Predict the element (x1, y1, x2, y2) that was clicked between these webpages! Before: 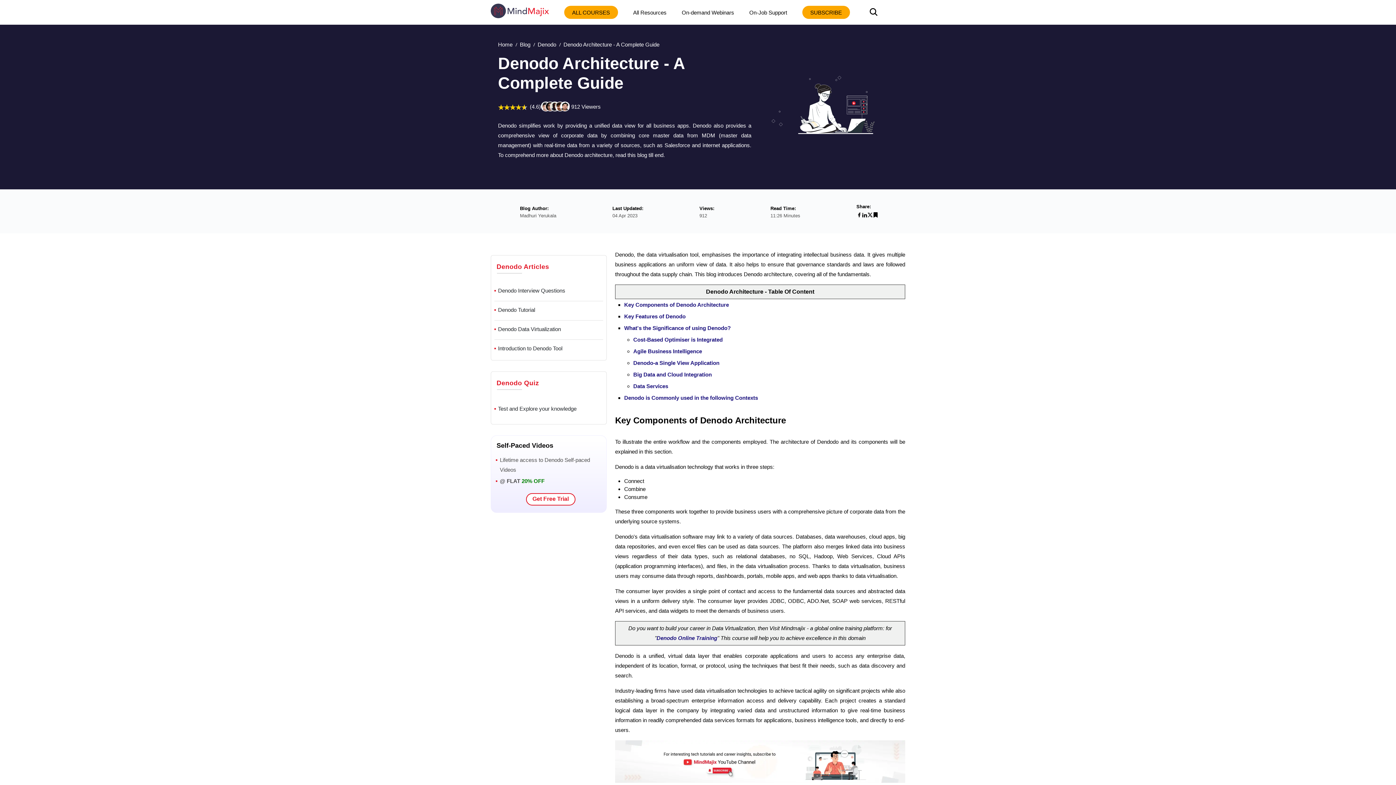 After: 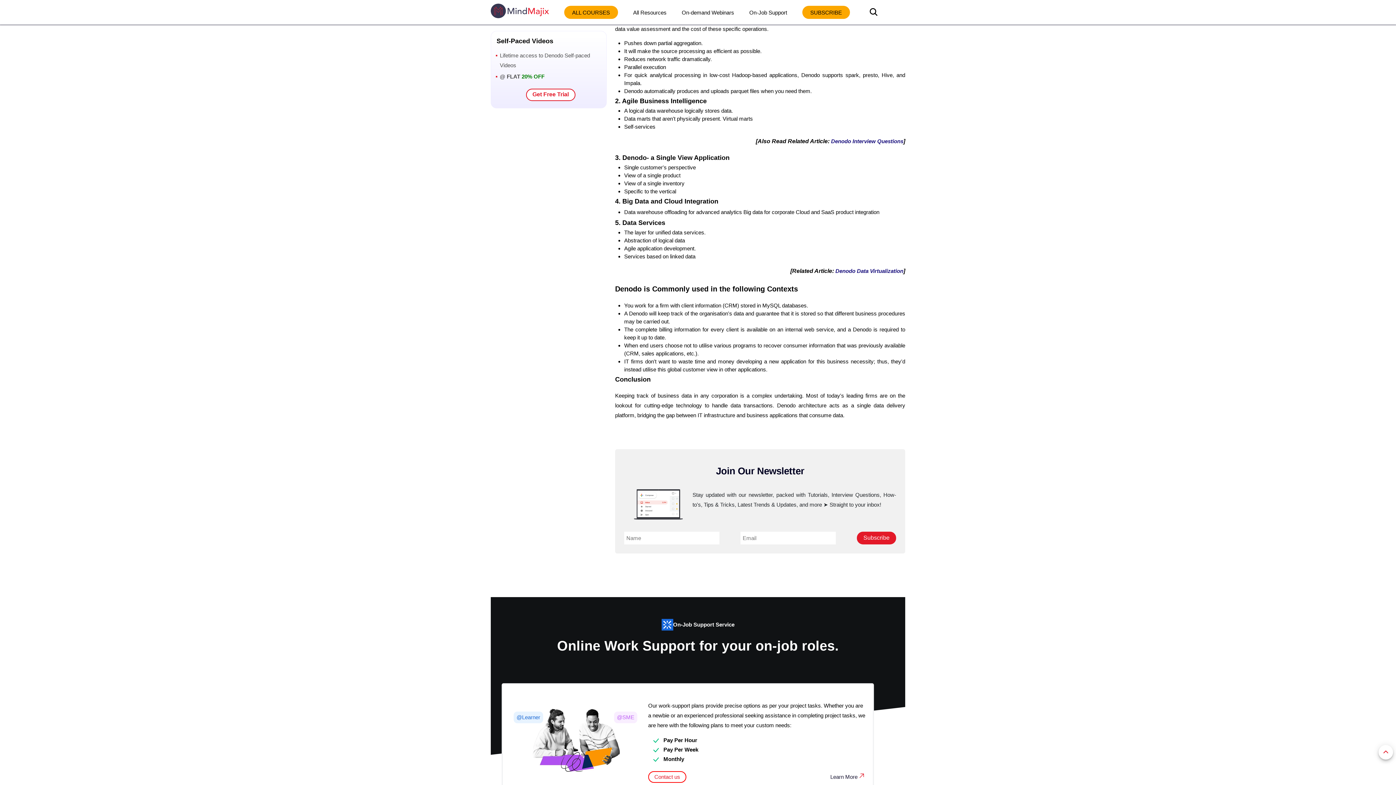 Action: label: Cost-Based Optimiser is Integrated bbox: (633, 336, 722, 343)